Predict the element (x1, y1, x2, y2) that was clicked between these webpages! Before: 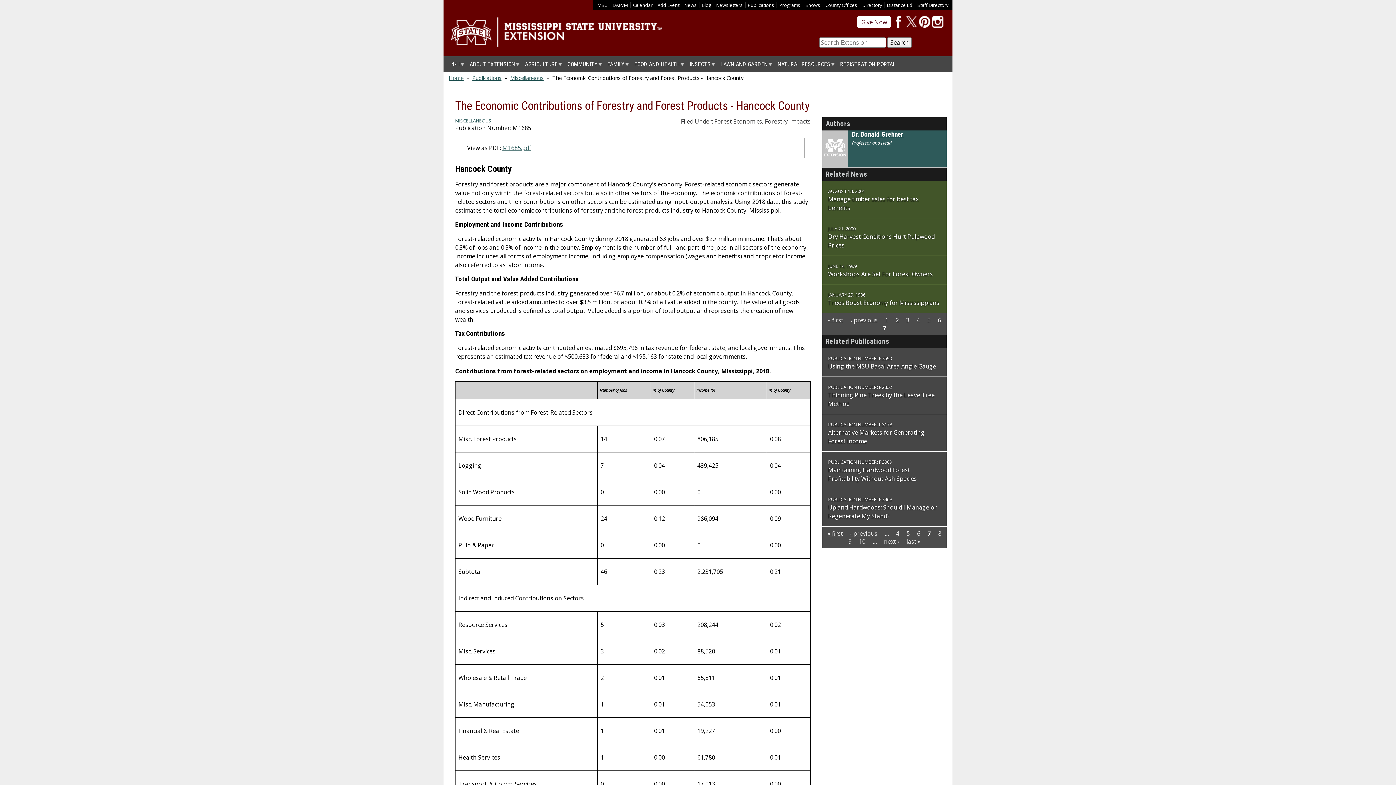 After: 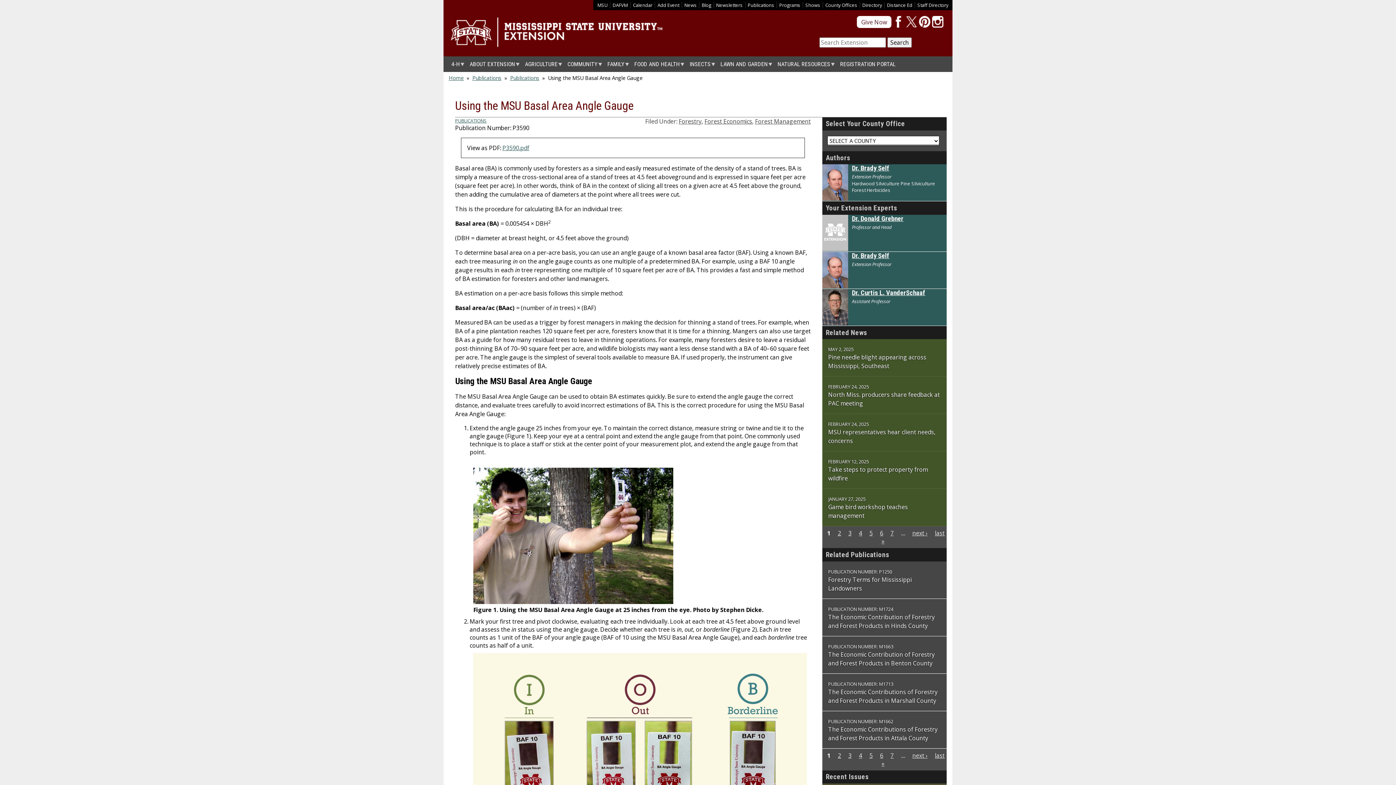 Action: bbox: (828, 362, 936, 370) label: Using the MSU Basal Area Angle Gauge